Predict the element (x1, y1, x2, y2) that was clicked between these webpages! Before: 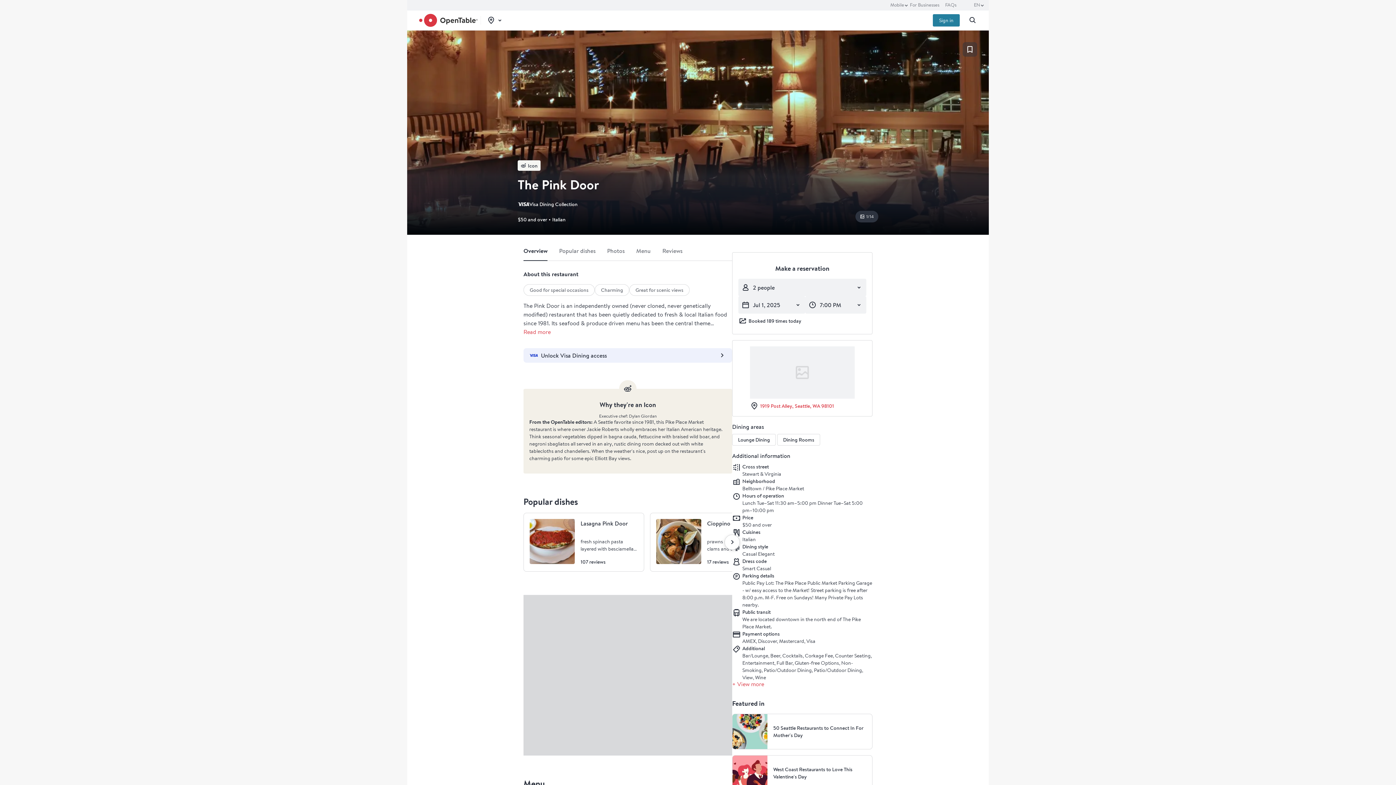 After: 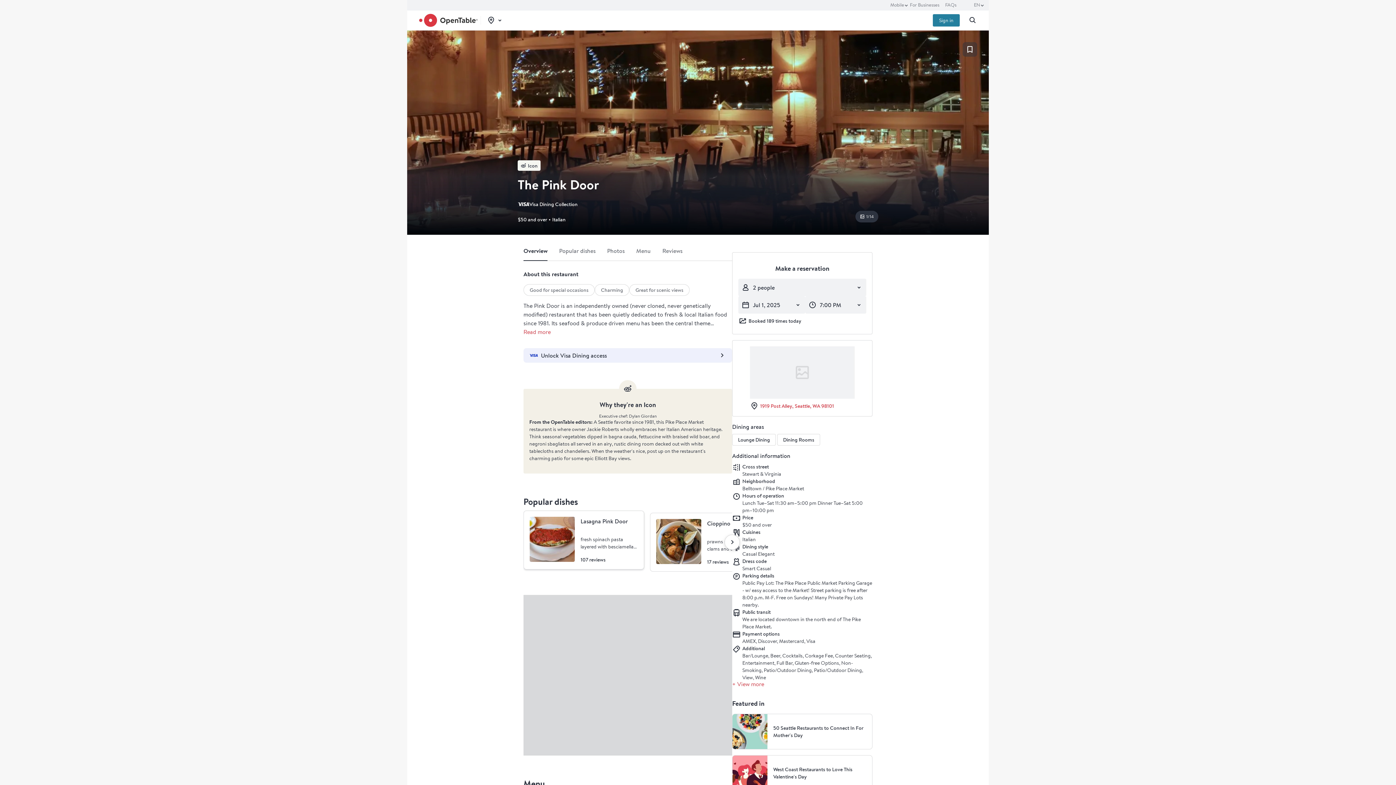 Action: label: Lasagna Pink Door bbox: (523, 513, 644, 572)